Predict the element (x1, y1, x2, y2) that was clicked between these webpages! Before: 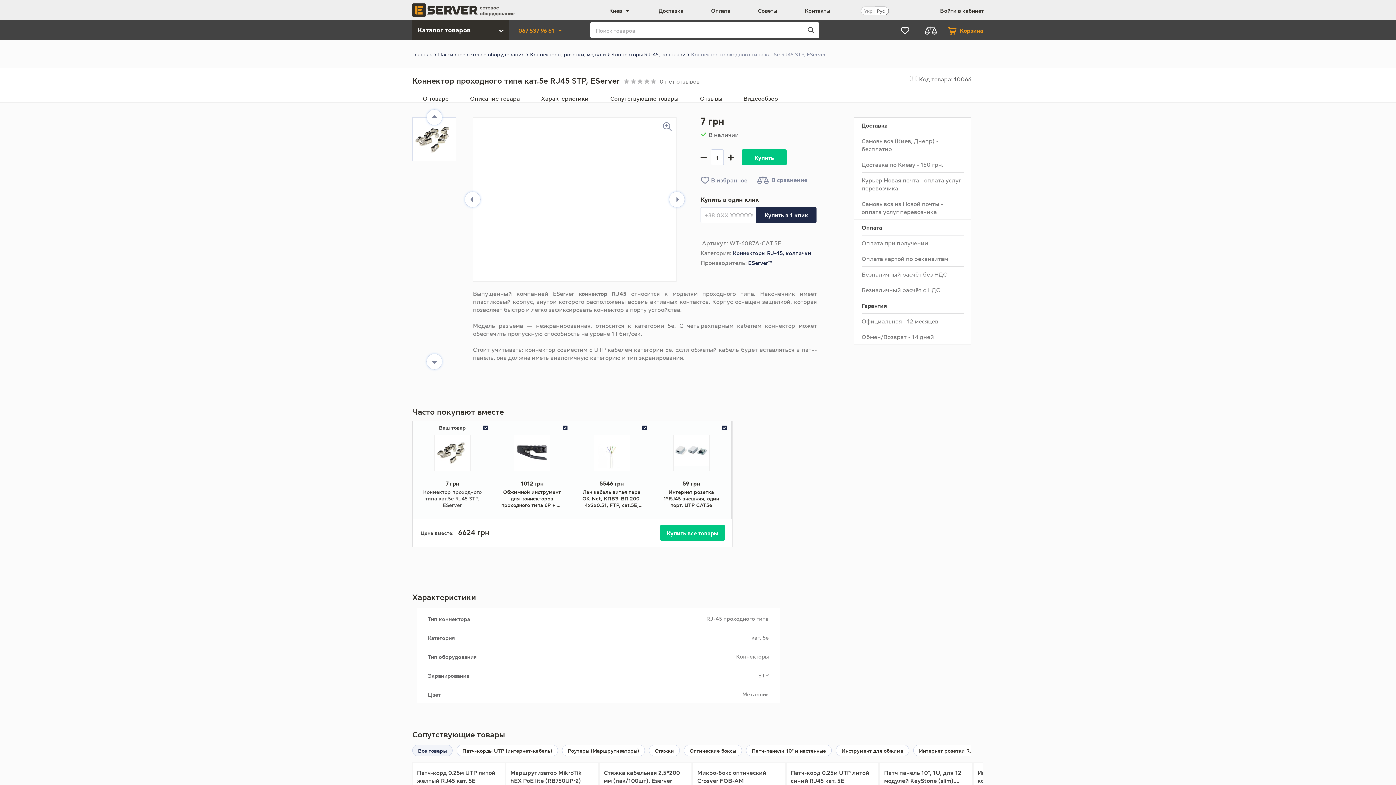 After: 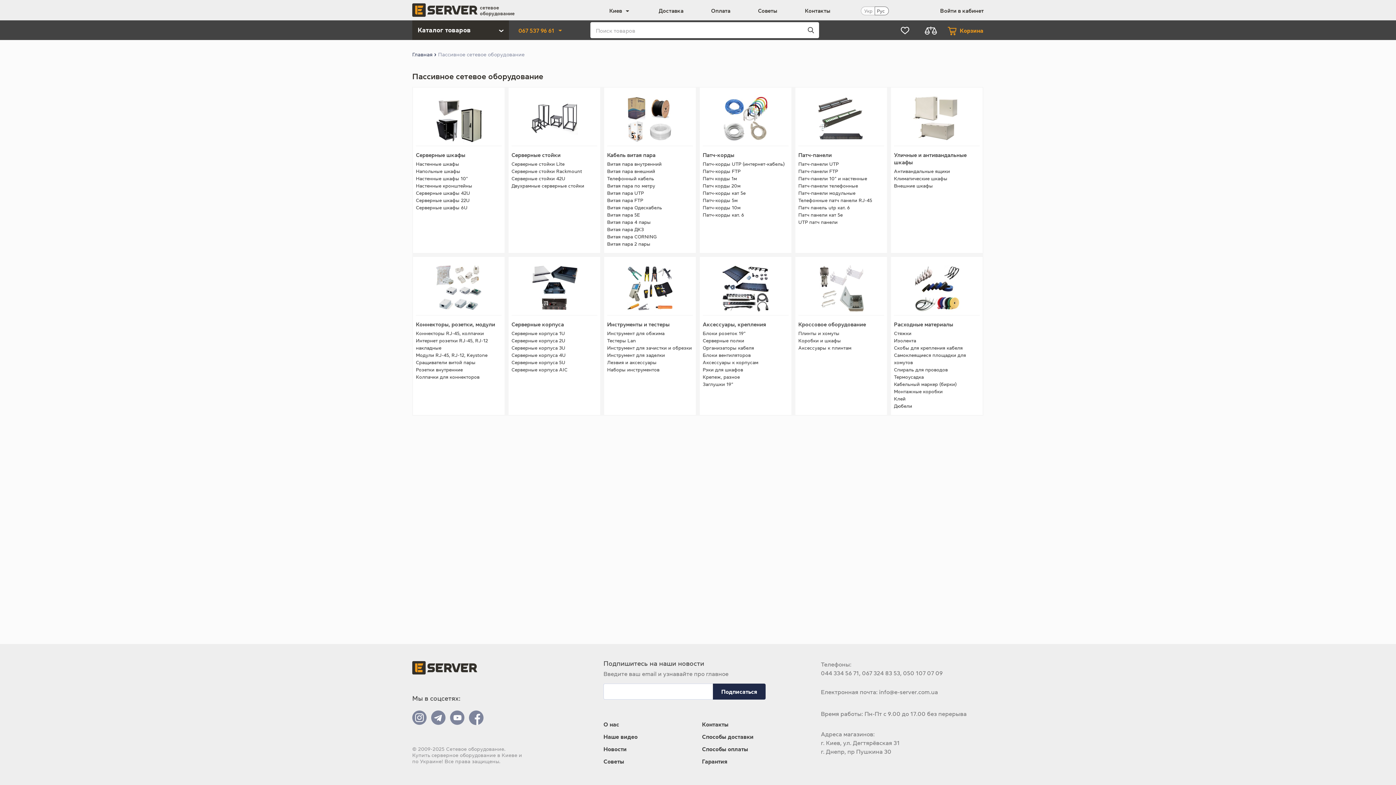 Action: label: Пассивное сетевое оборудование bbox: (438, 51, 524, 57)